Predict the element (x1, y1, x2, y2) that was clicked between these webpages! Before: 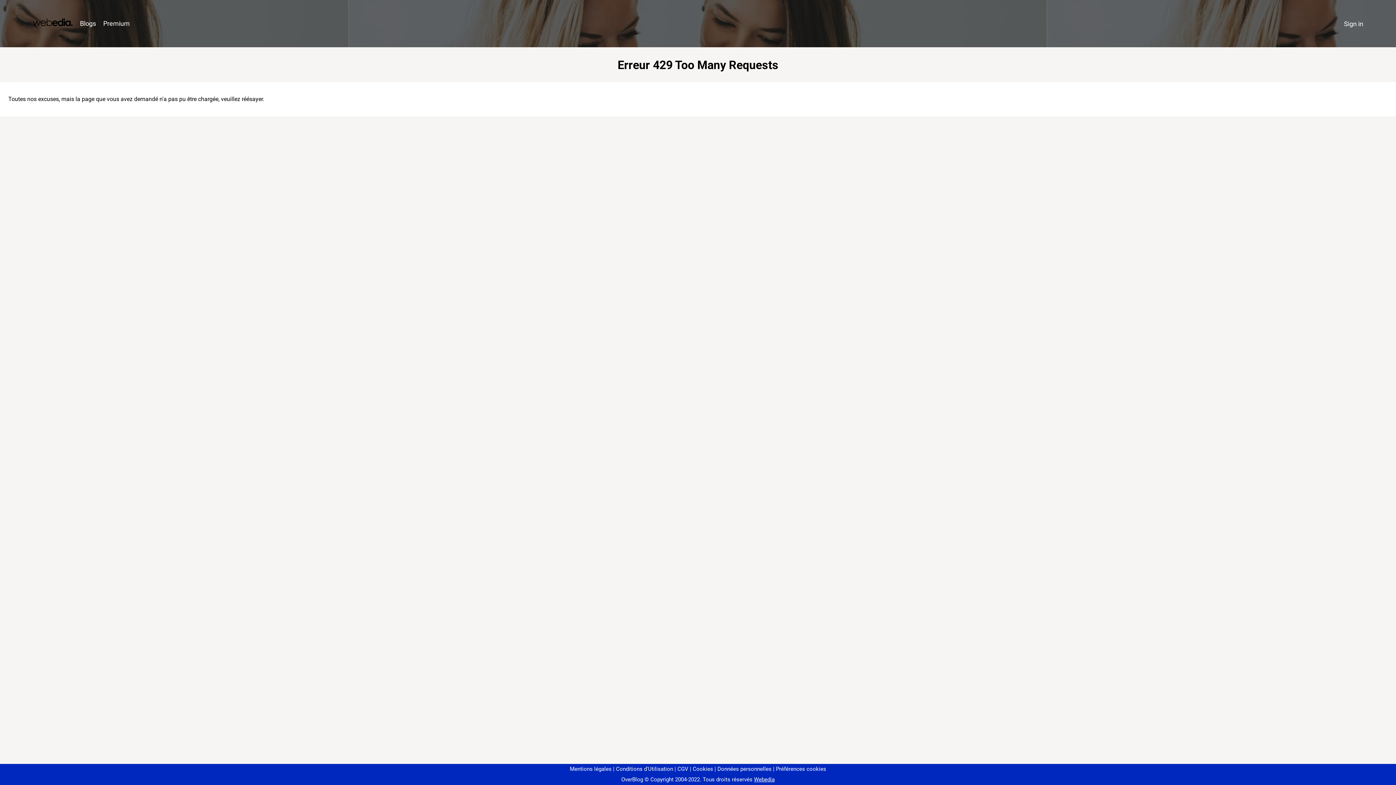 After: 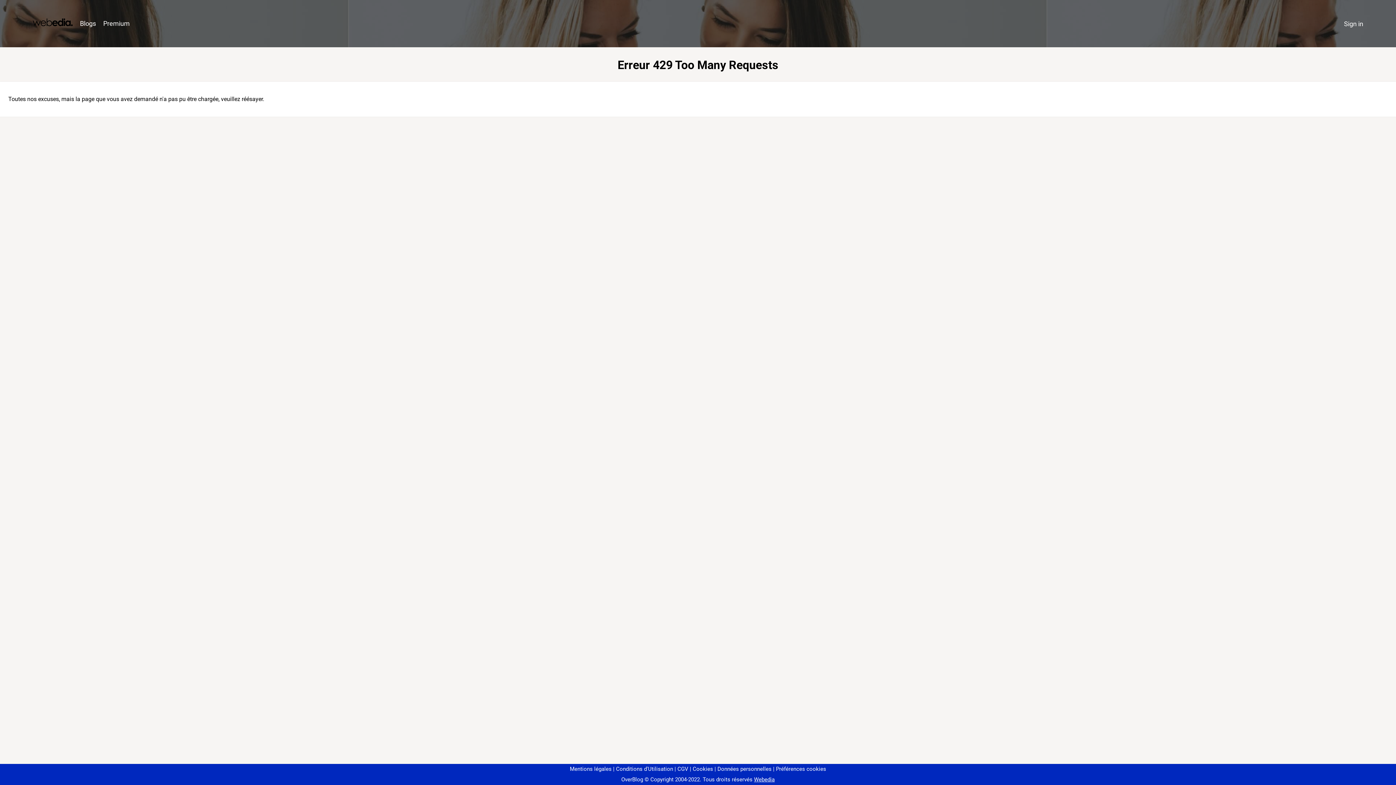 Action: bbox: (773, 766, 826, 772) label: Préférences cookies